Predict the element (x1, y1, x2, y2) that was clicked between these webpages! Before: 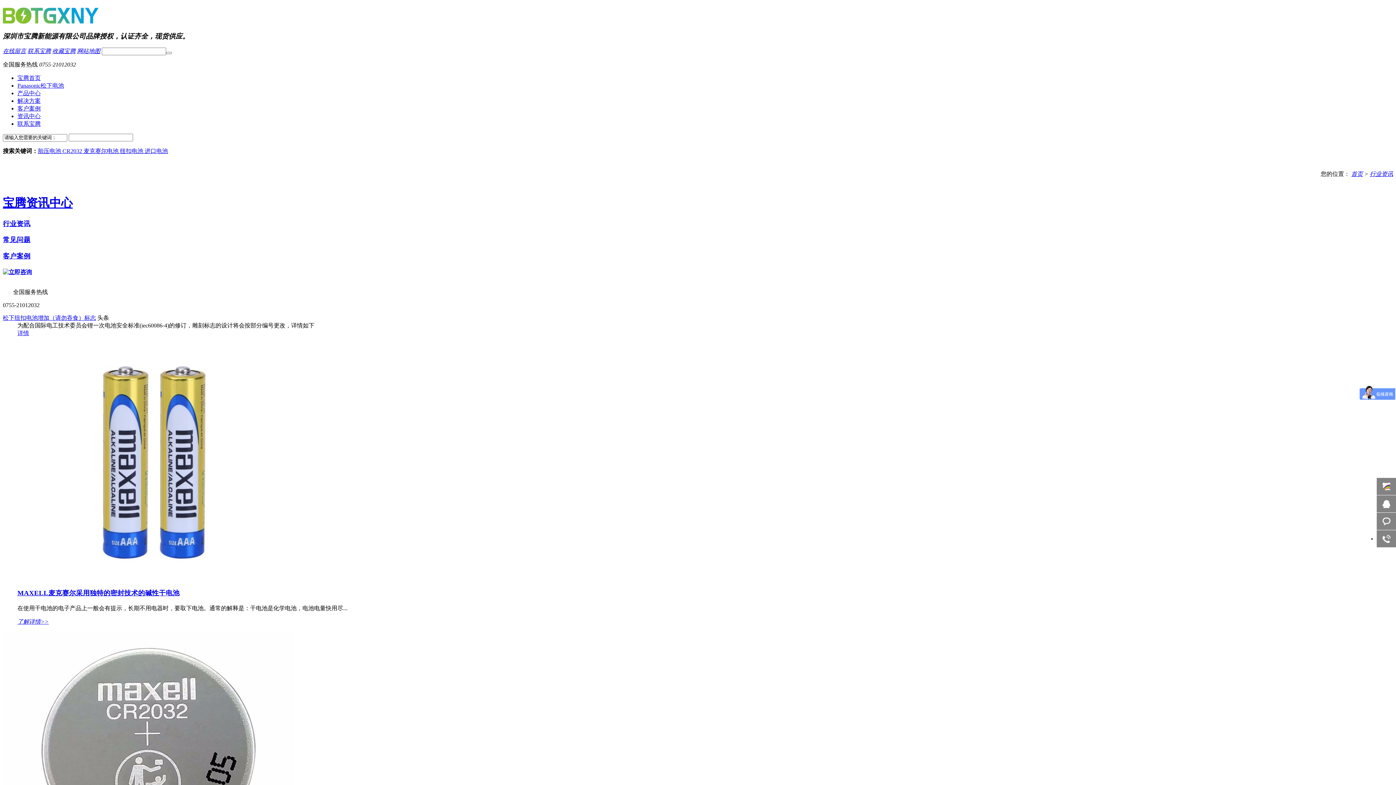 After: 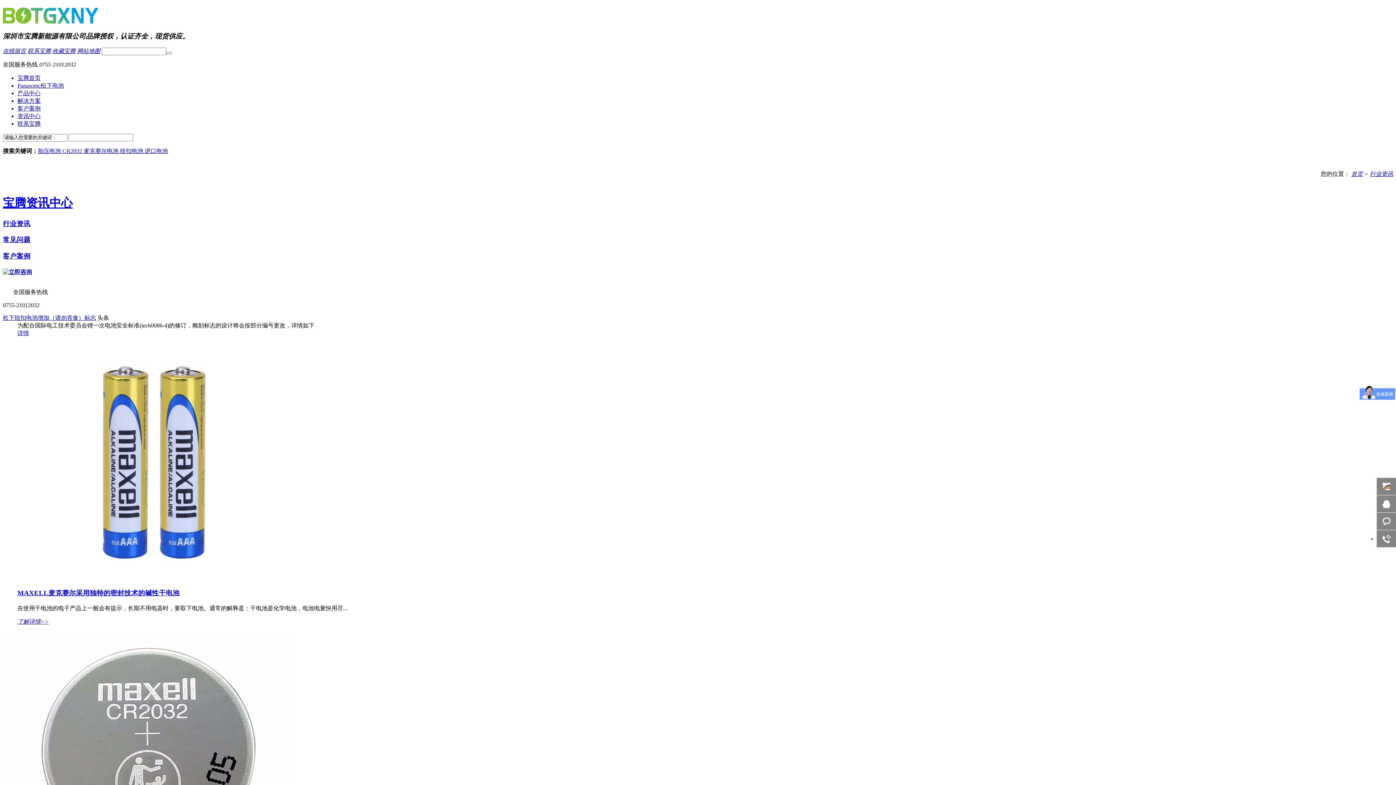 Action: bbox: (17, 113, 40, 119) label: 资讯中心